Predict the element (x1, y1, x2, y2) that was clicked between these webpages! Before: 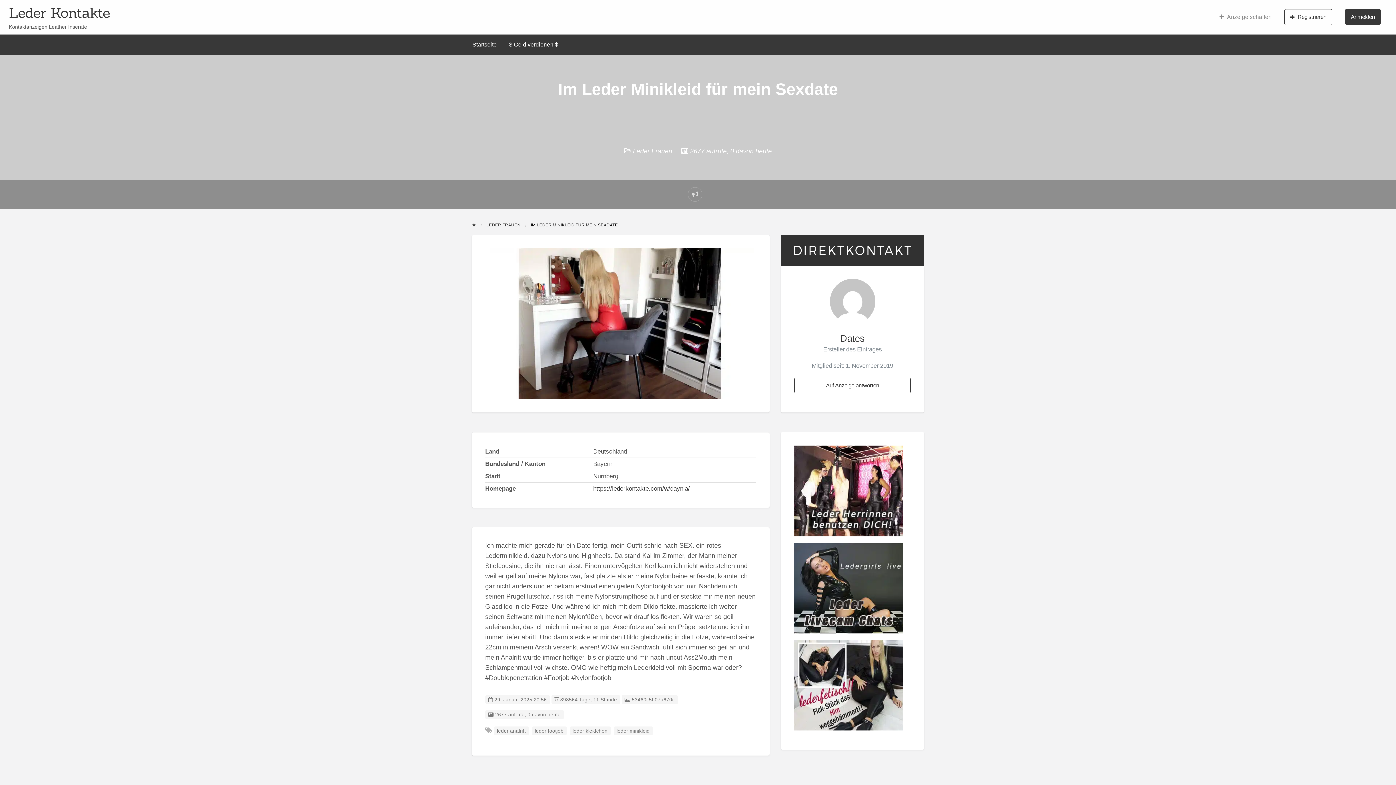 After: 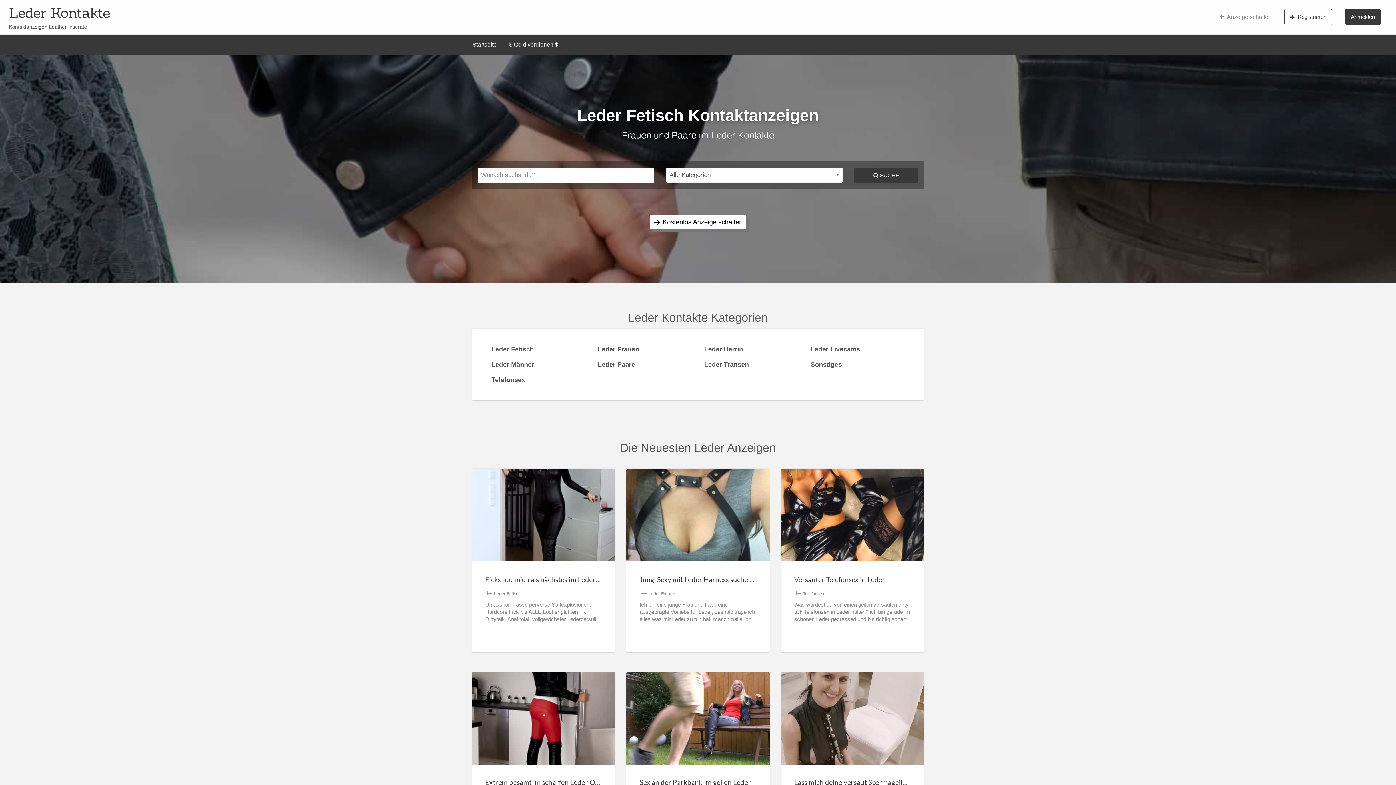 Action: label: Startseite bbox: (466, 37, 503, 51)